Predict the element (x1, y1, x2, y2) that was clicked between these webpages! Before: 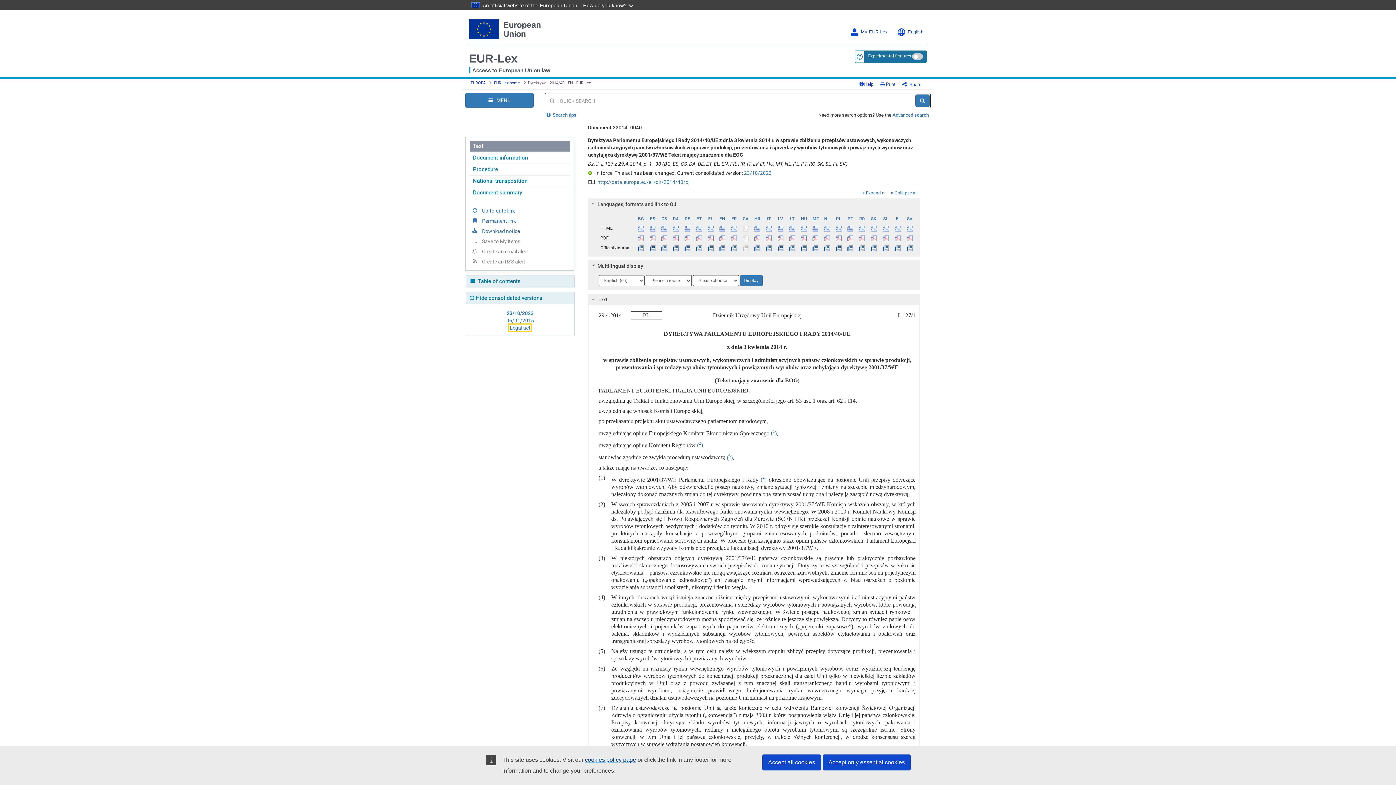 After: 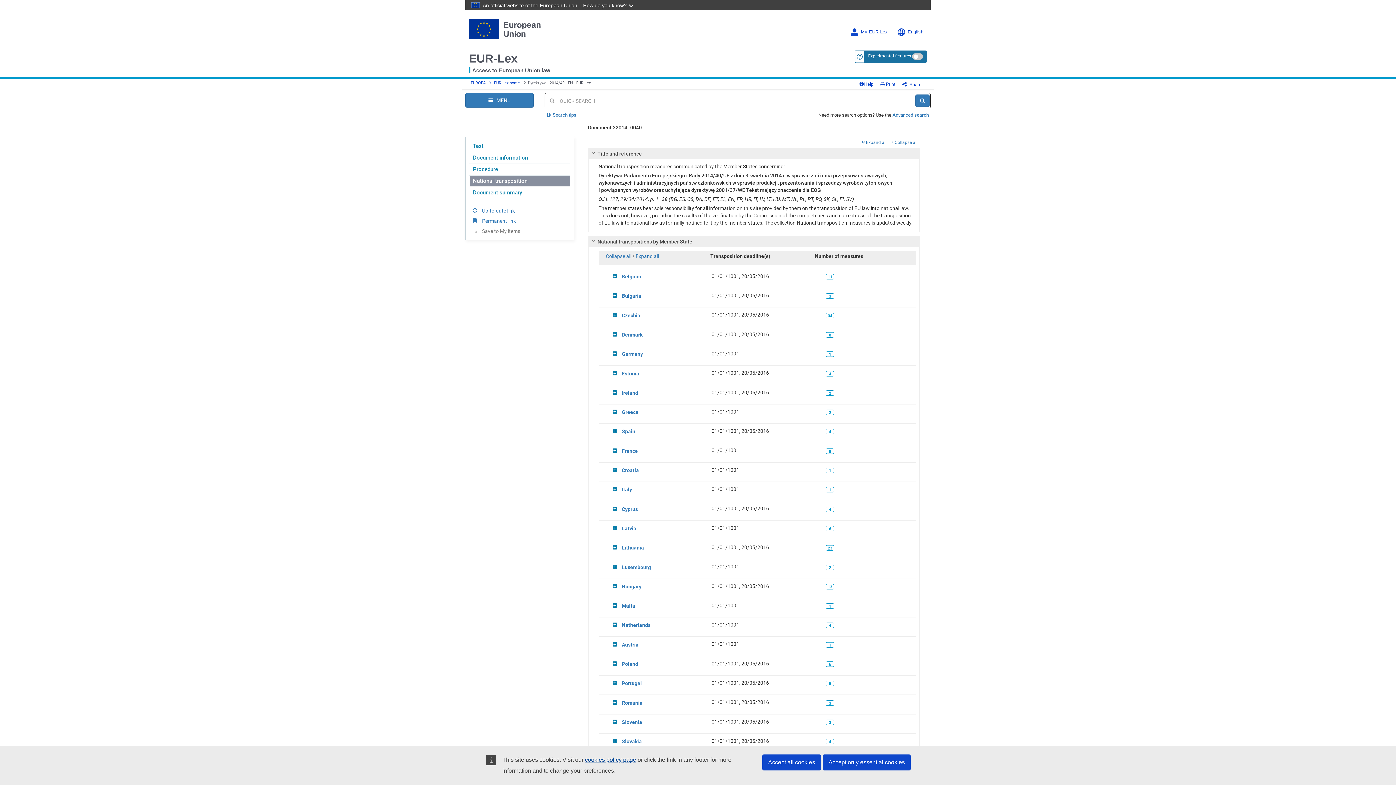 Action: bbox: (469, 175, 570, 186) label: National transposition